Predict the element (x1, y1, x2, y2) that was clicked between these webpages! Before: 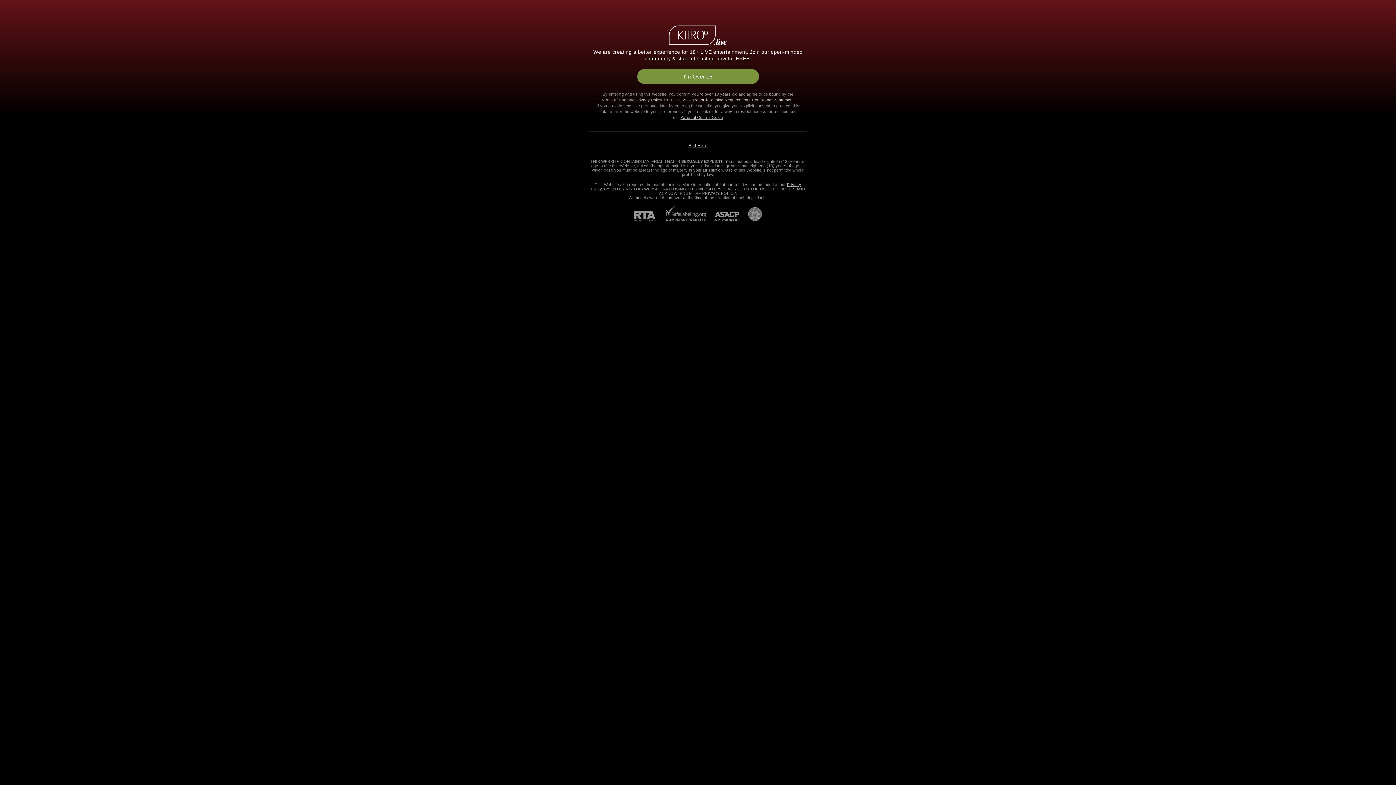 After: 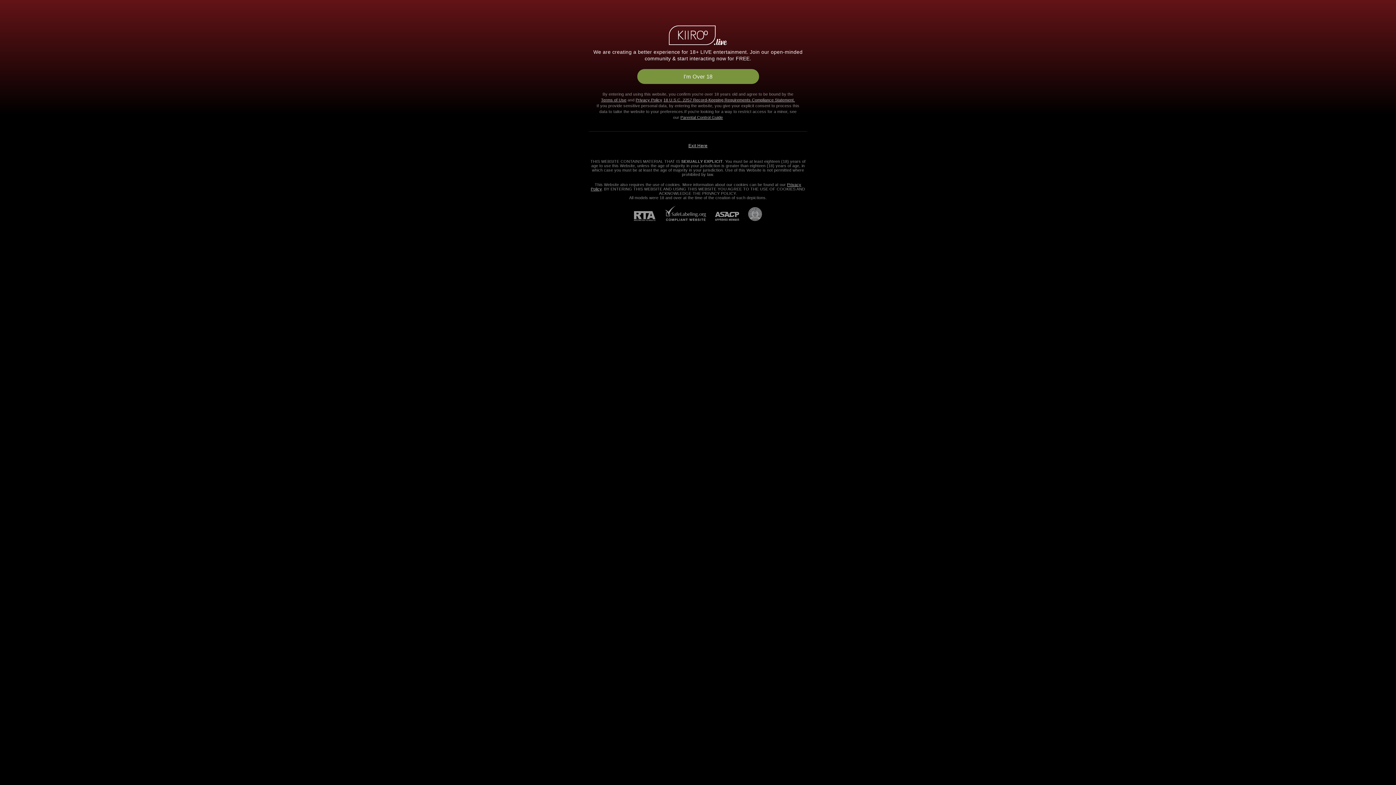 Action: bbox: (634, 211, 664, 221) label: RTA